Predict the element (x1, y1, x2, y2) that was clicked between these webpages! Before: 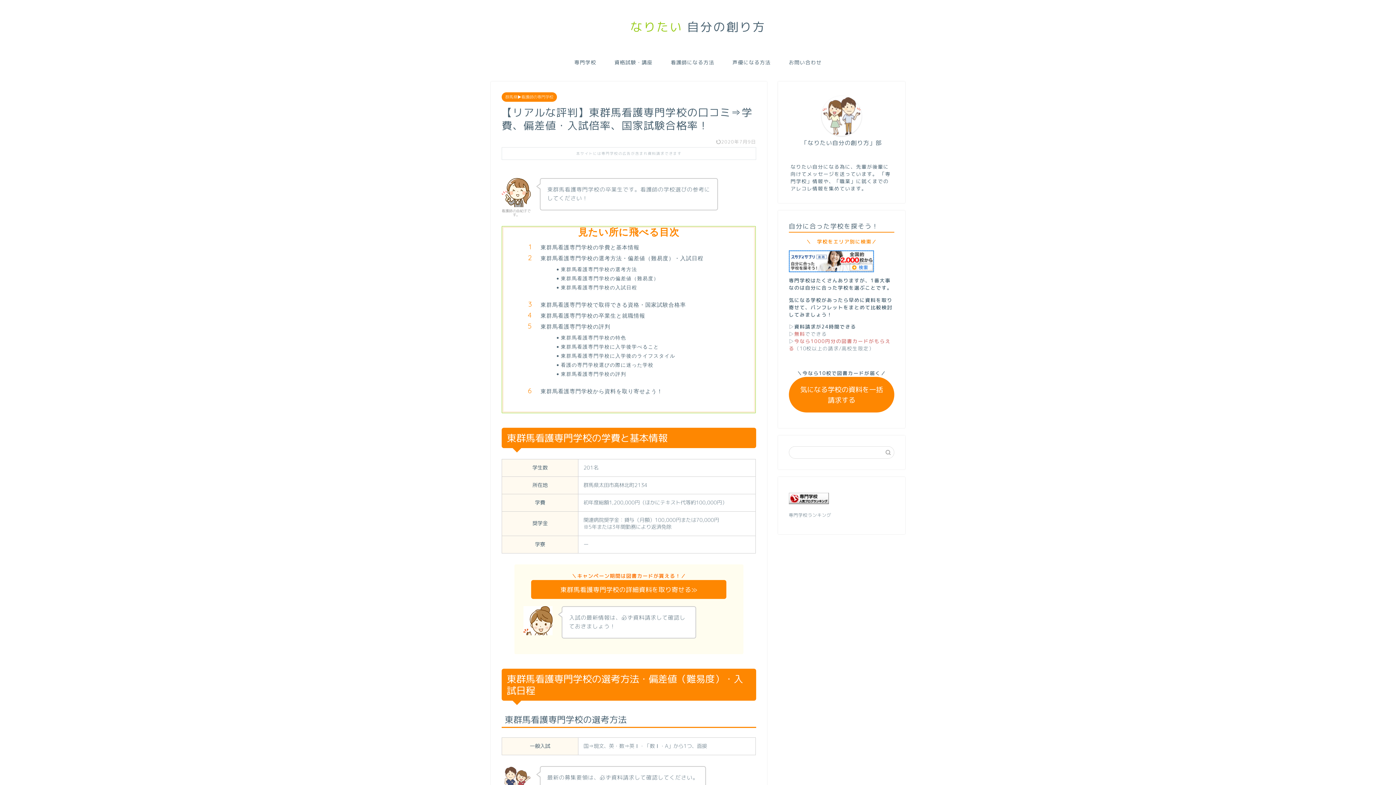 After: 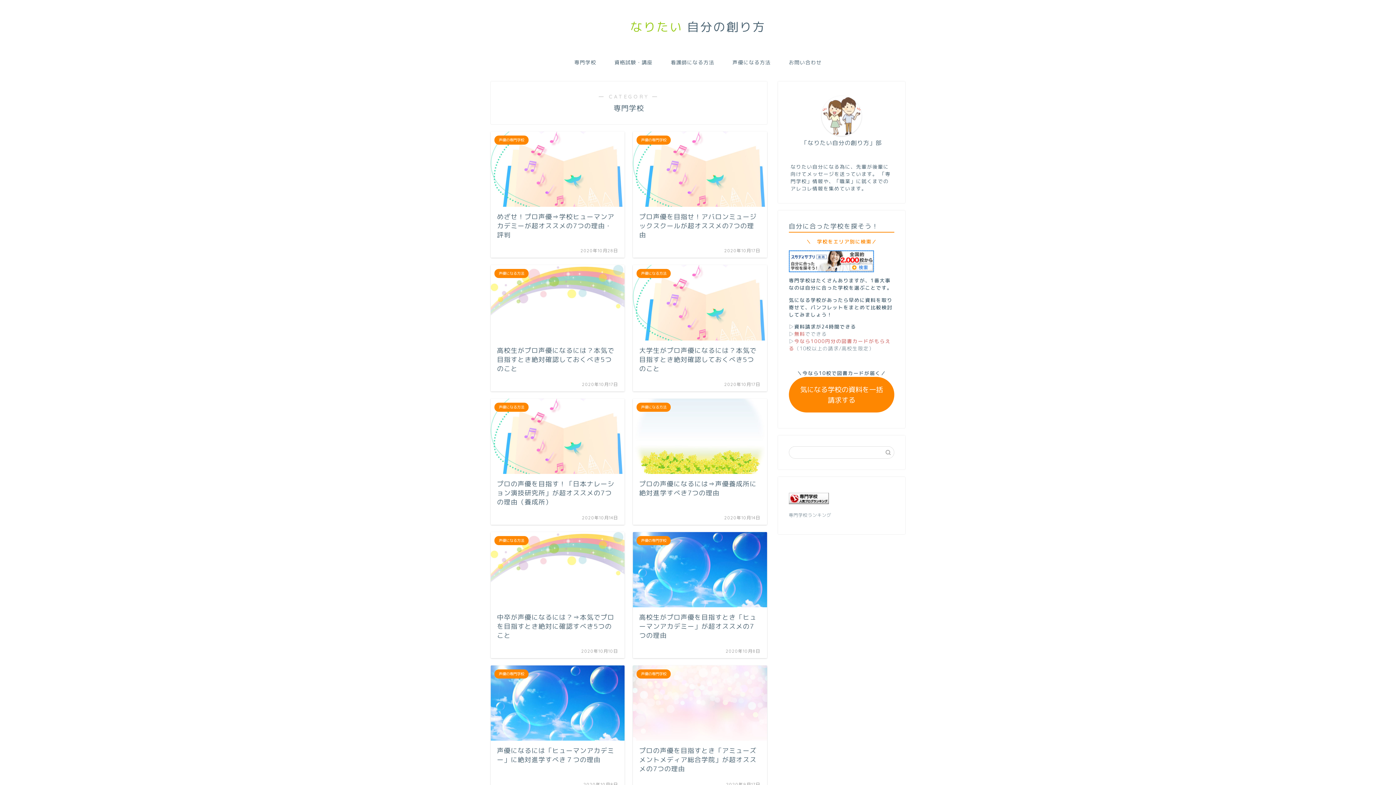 Action: bbox: (565, 53, 605, 70) label: 専門学校